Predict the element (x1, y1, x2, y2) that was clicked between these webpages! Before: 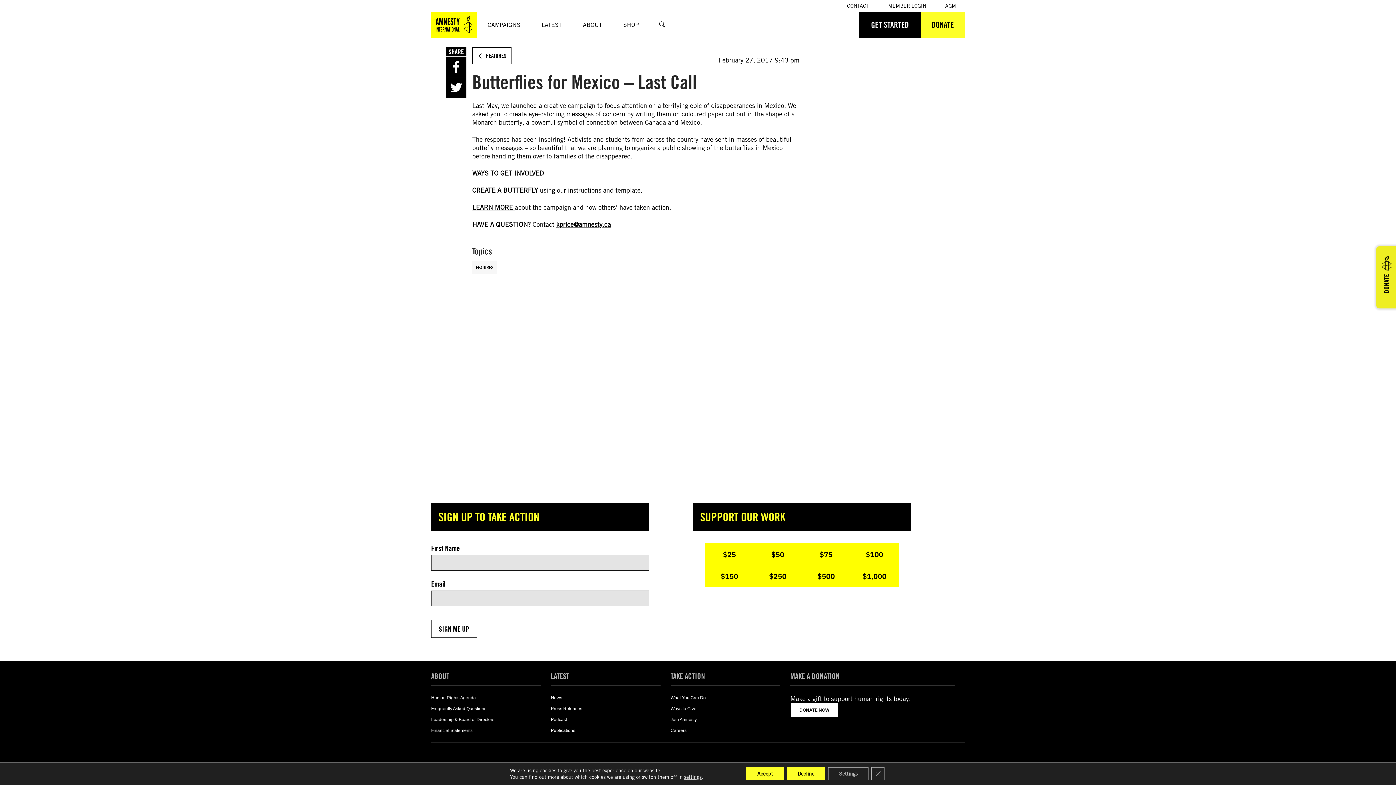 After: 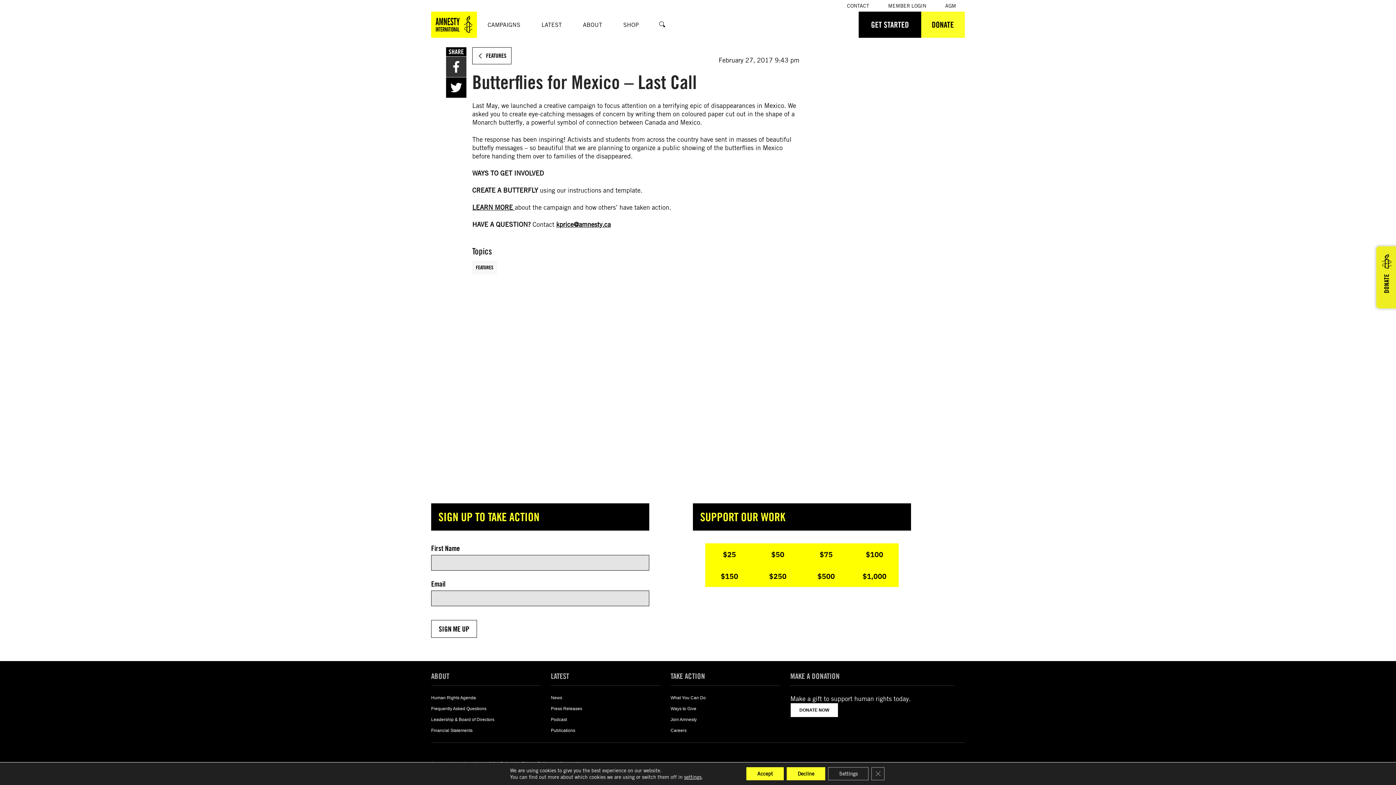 Action: bbox: (446, 56, 466, 77)